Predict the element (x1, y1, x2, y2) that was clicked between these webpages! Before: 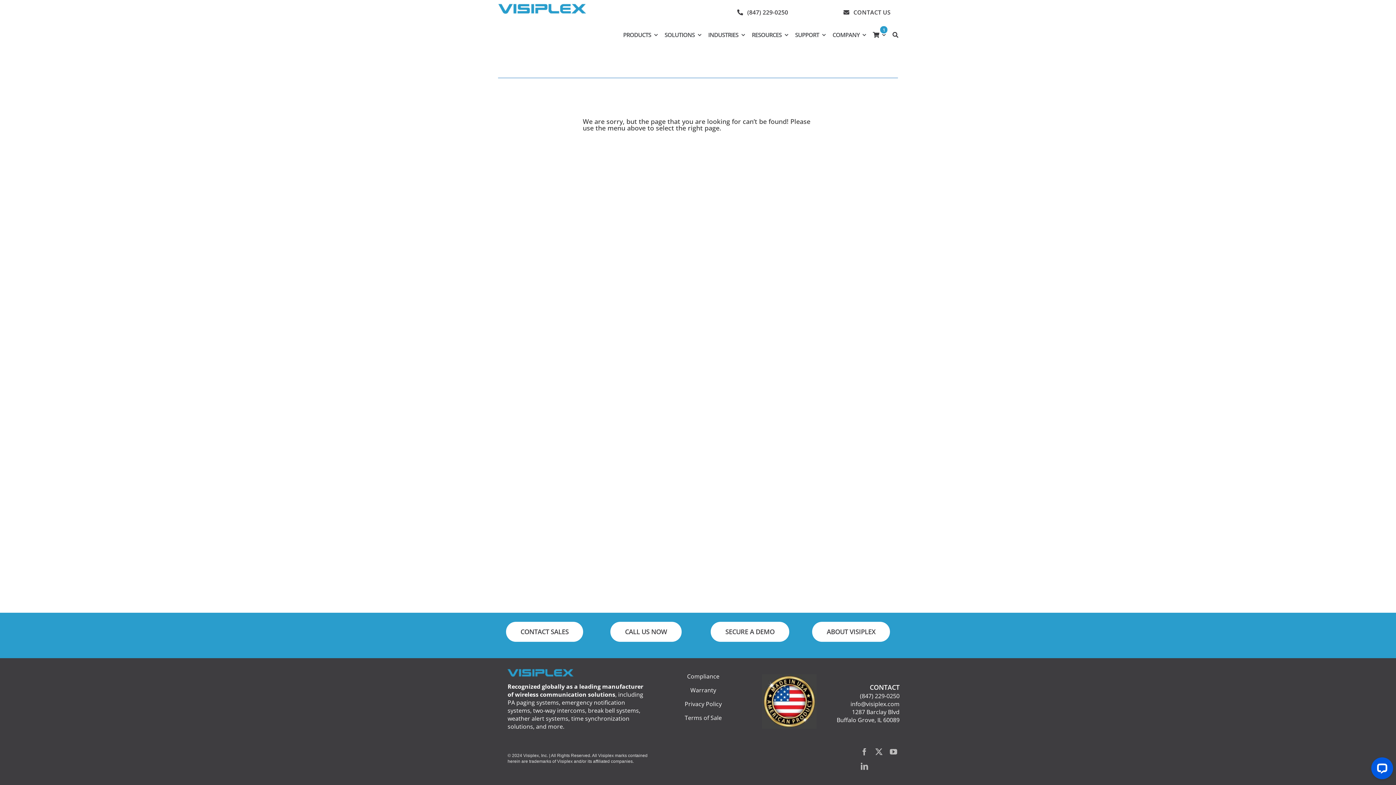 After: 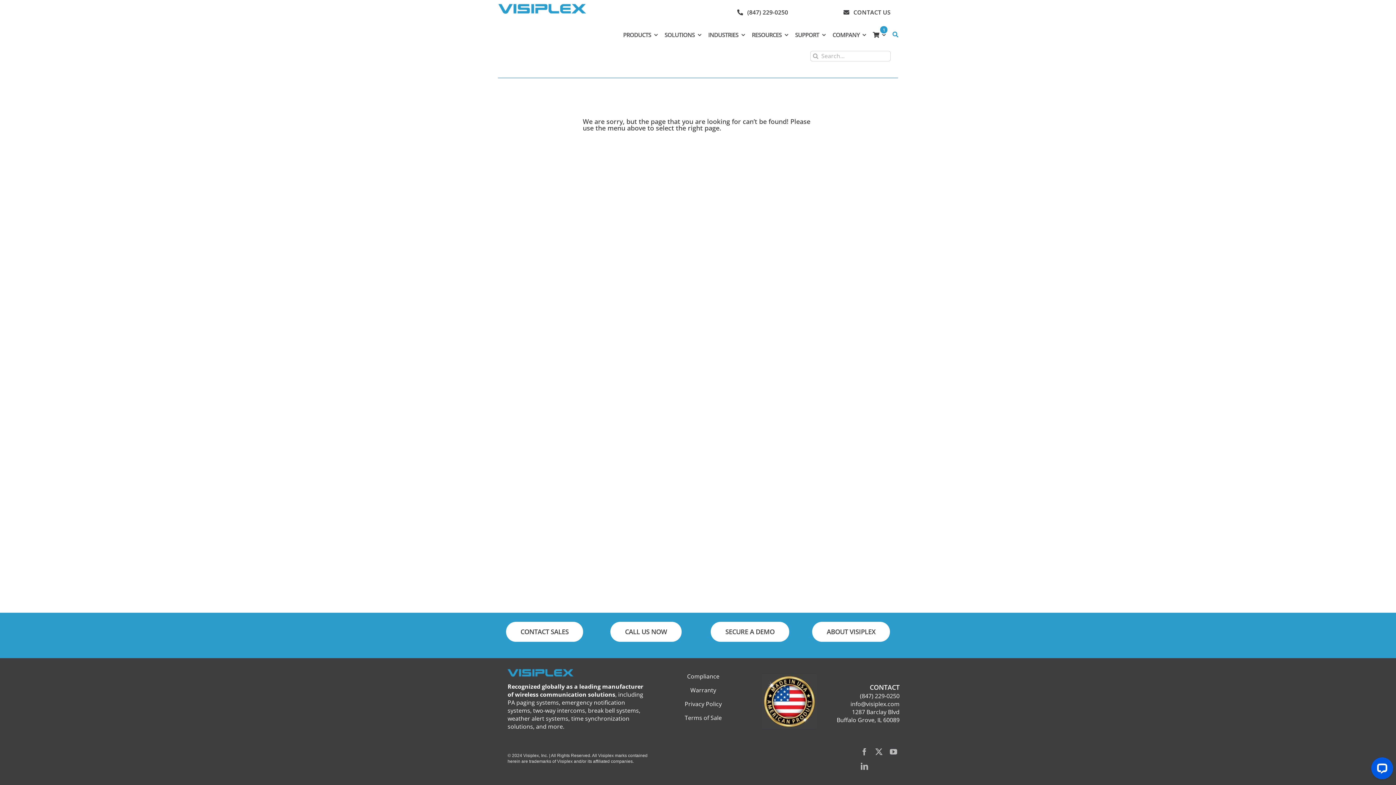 Action: bbox: (892, 30, 898, 38) label: SEARCH